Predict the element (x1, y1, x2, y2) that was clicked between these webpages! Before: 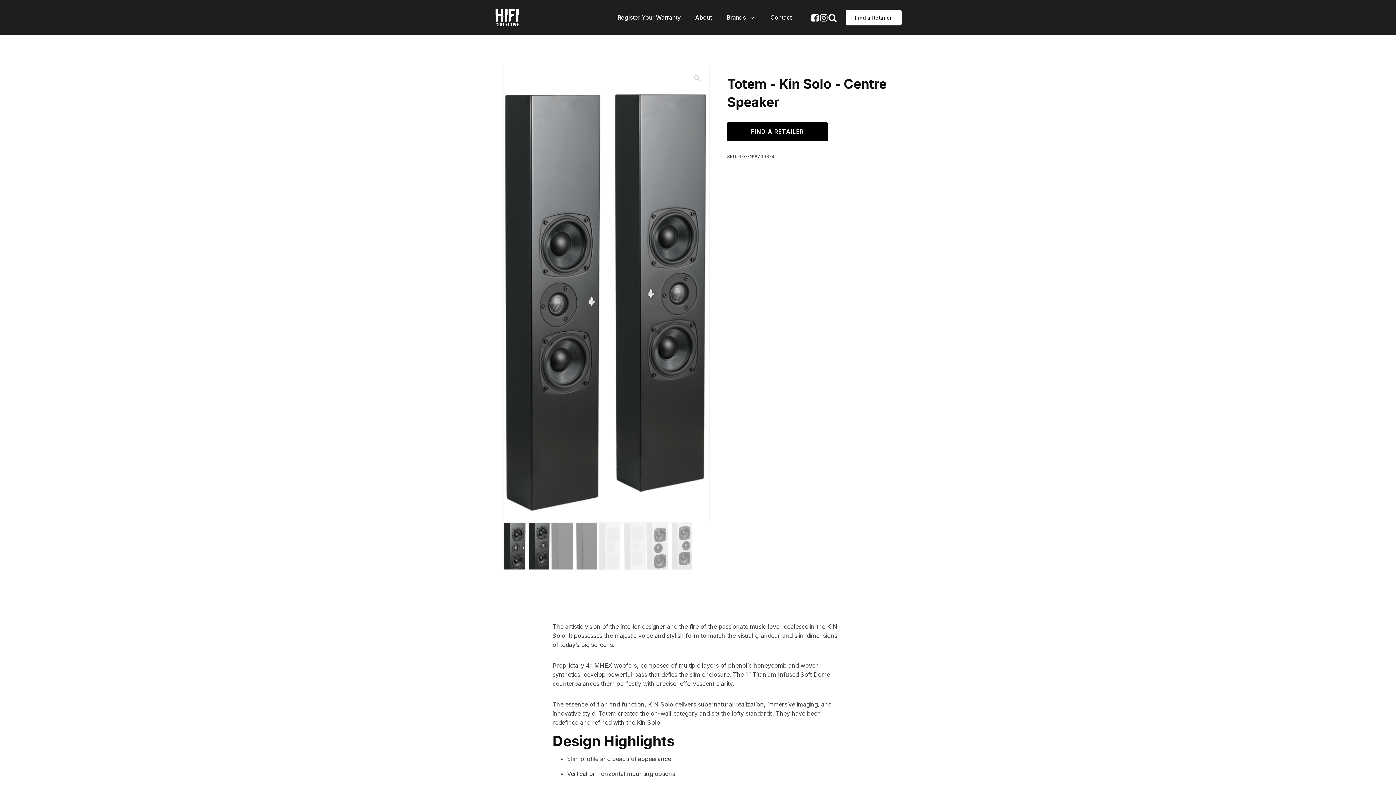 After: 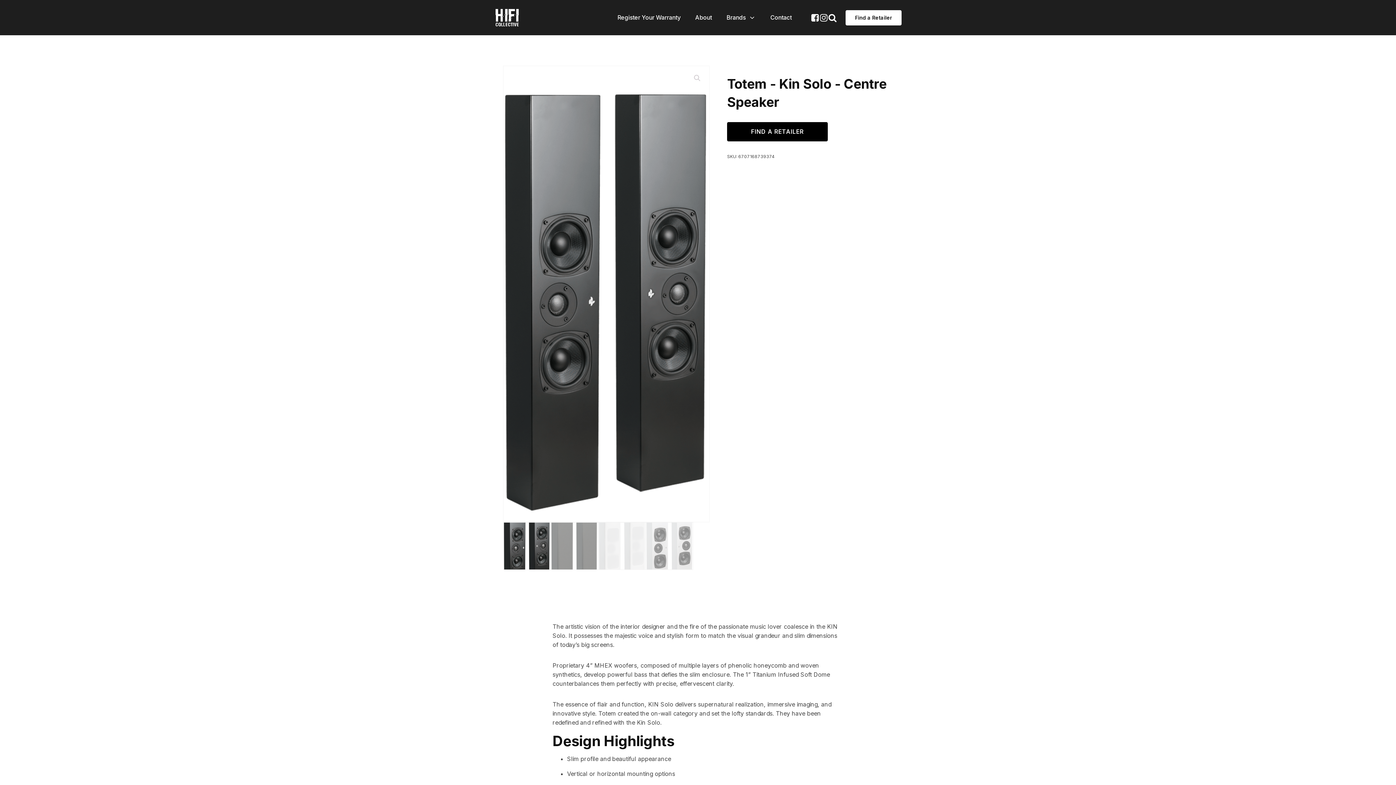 Action: bbox: (819, 13, 828, 22)